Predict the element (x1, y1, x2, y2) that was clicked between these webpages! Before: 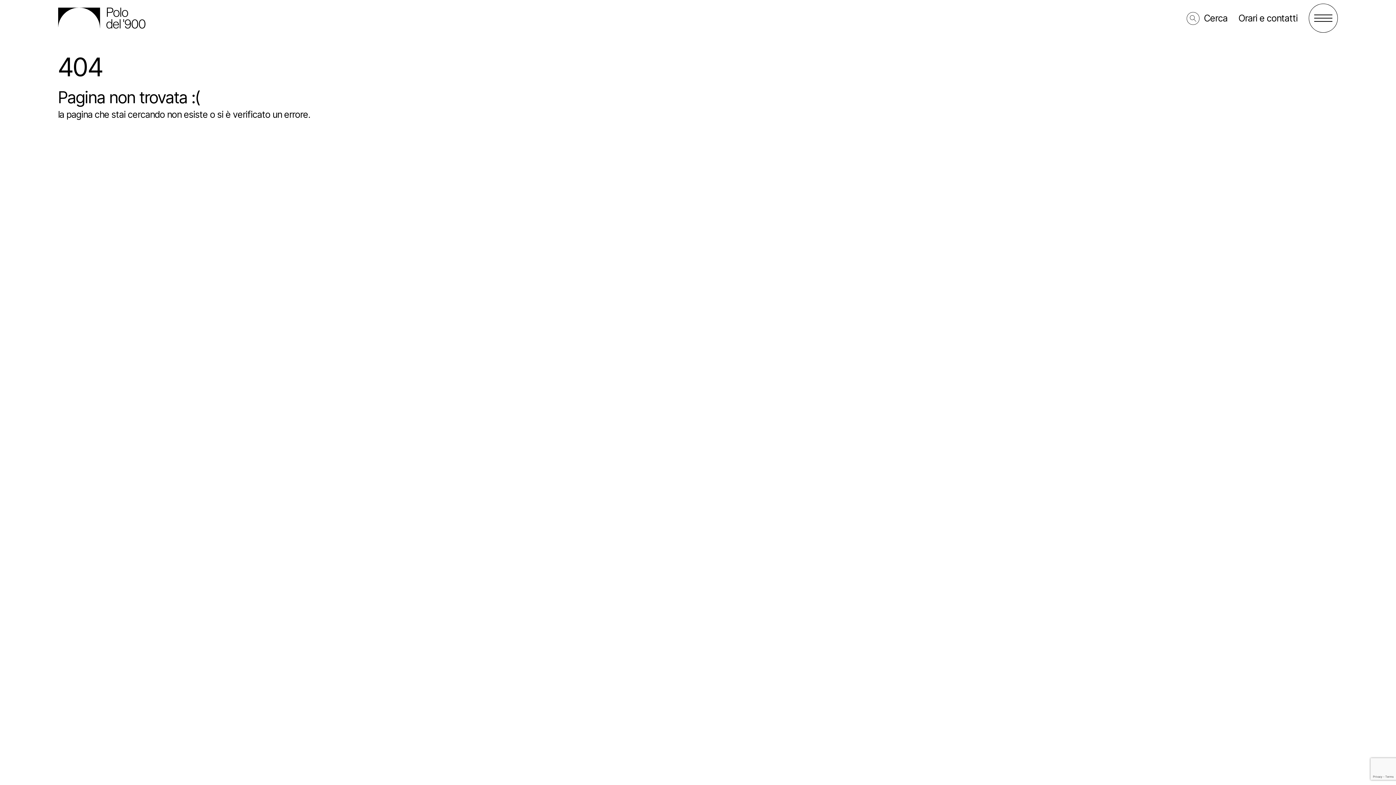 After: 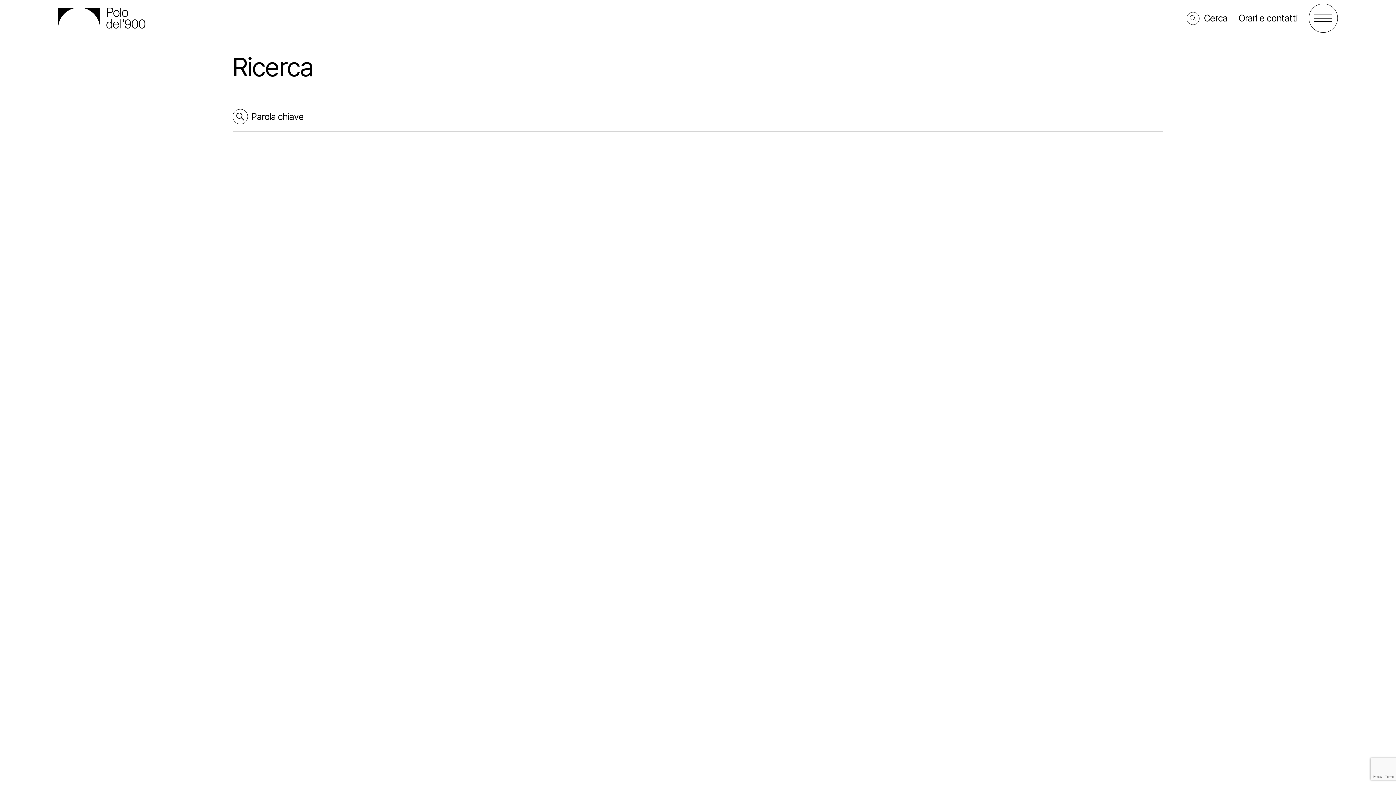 Action: label: Cerca bbox: (1185, 10, 1228, 25)